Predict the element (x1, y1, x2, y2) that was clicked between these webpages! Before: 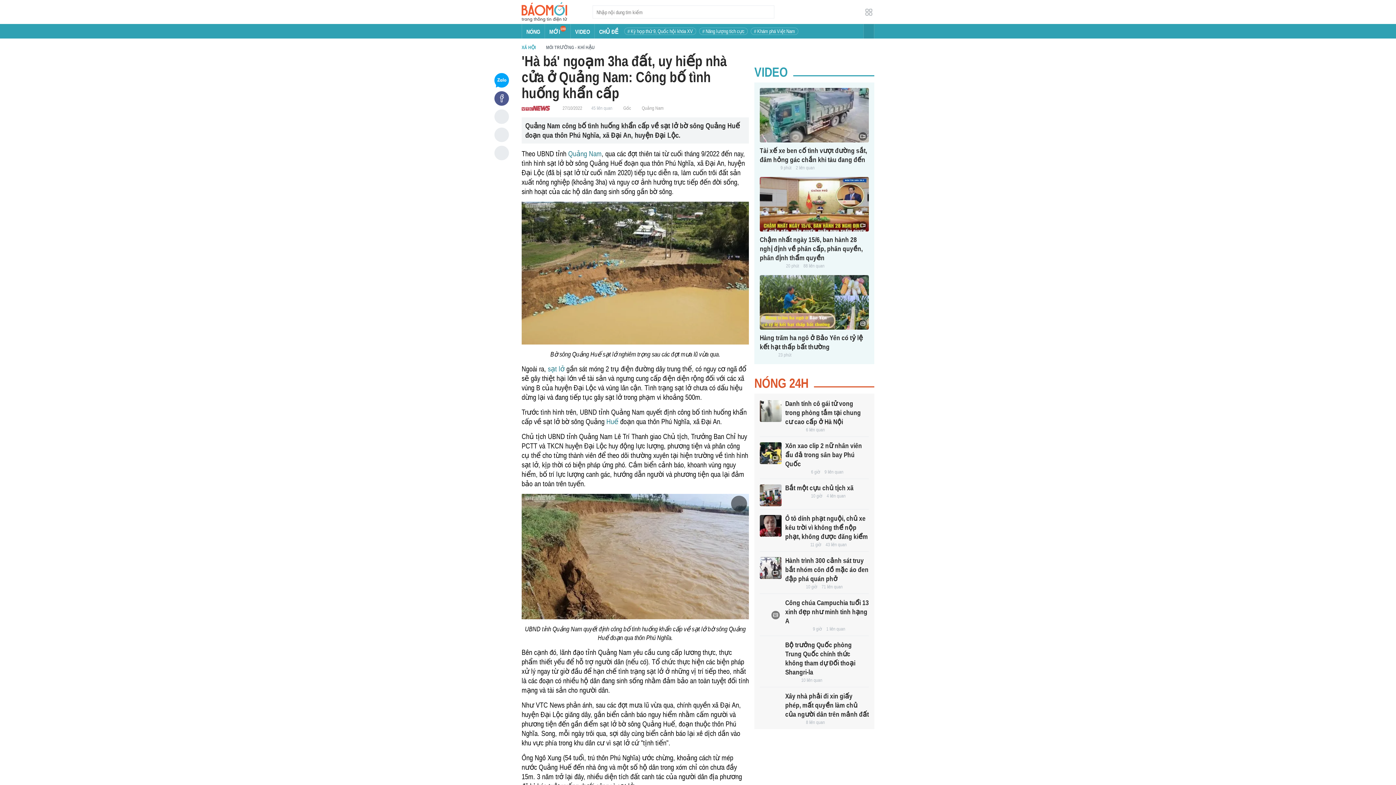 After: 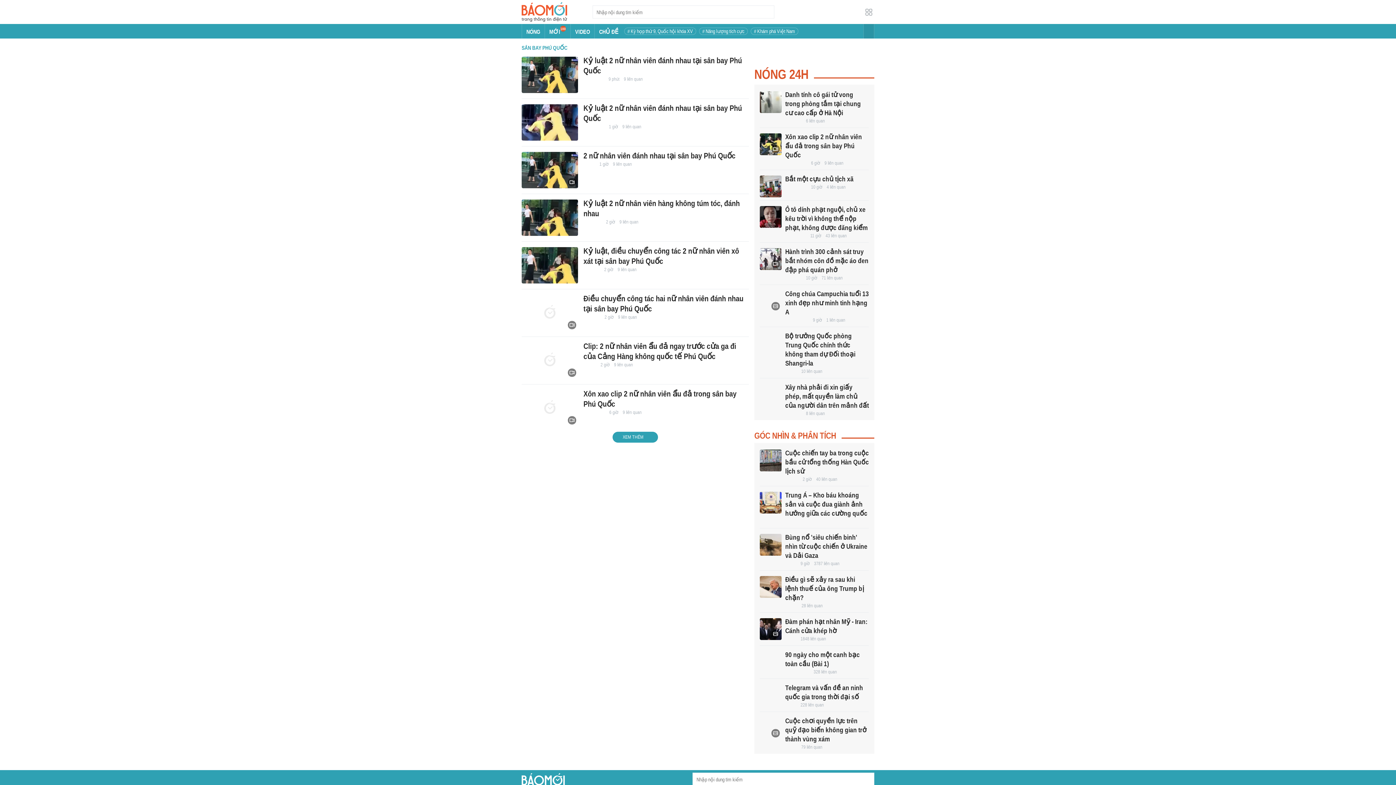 Action: bbox: (824, 469, 843, 475) label: 9 liên quan